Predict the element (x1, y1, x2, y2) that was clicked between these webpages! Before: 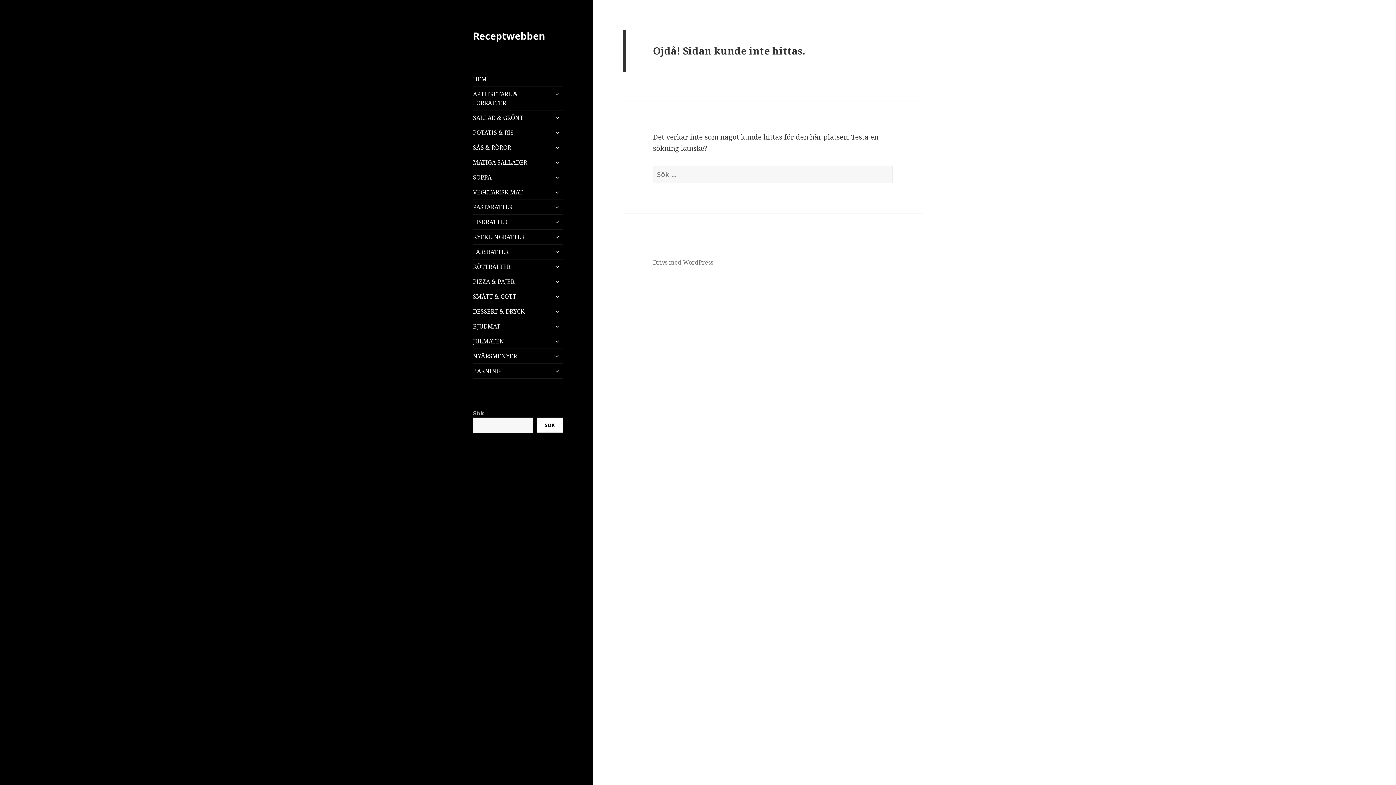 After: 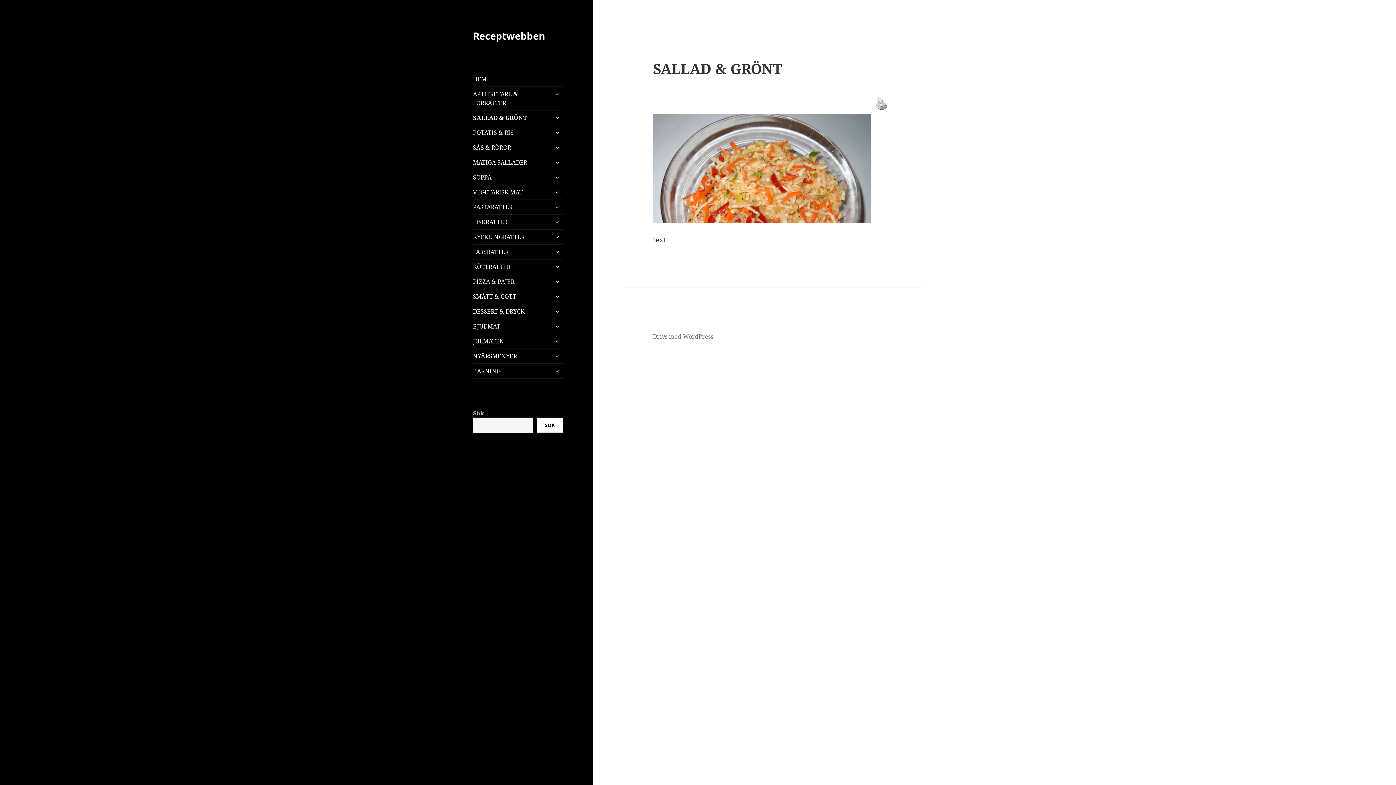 Action: bbox: (473, 110, 563, 125) label: SALLAD & GRÖNT